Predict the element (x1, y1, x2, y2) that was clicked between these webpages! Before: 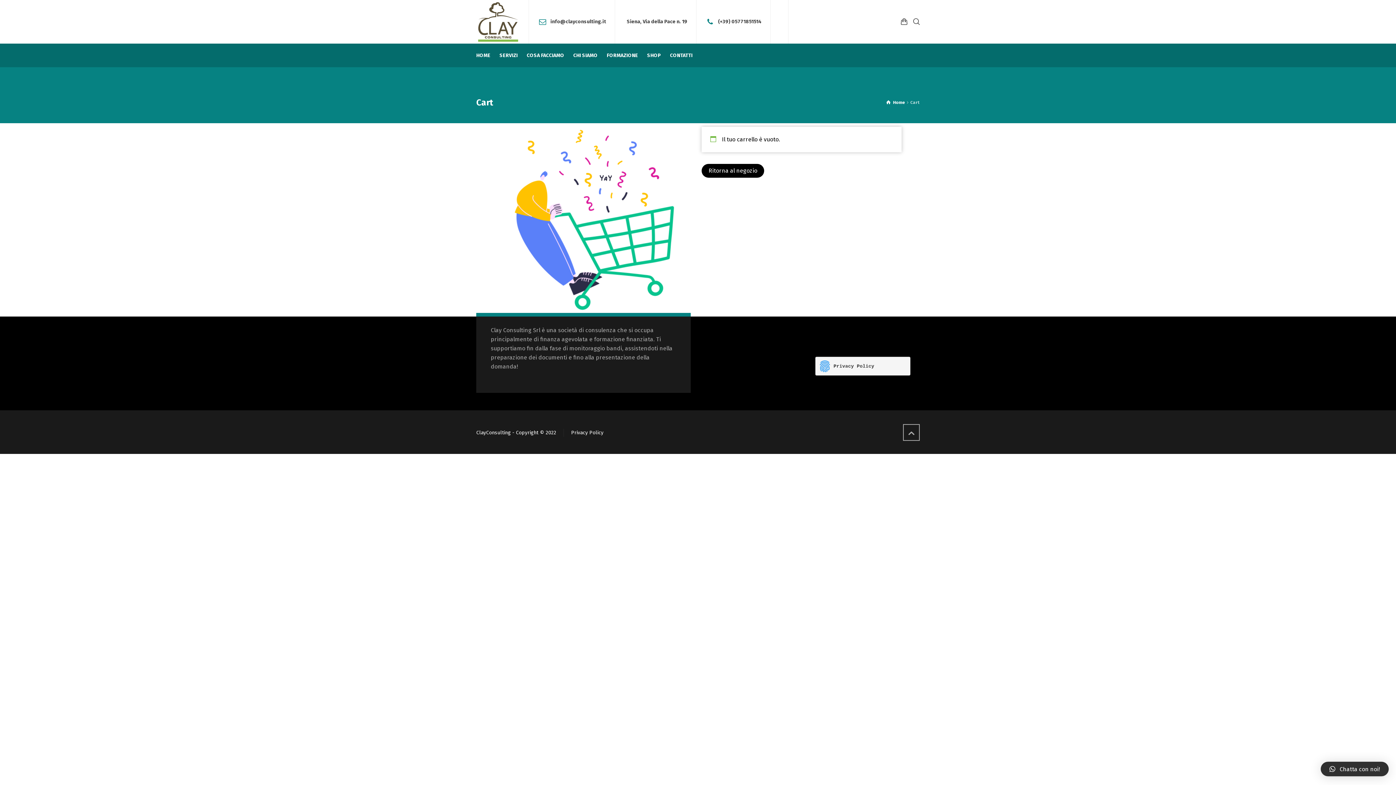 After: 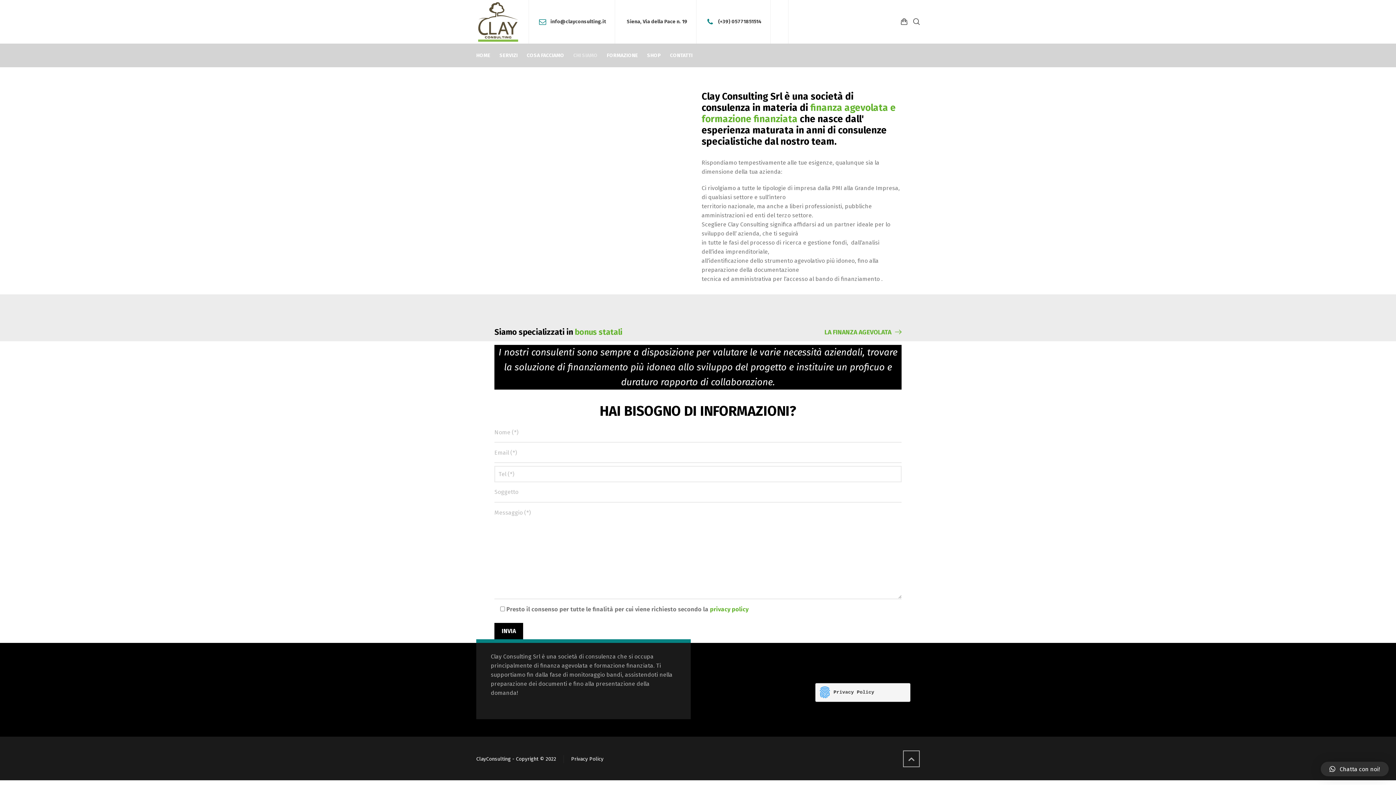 Action: bbox: (569, 43, 602, 67) label: CHI SIAMO